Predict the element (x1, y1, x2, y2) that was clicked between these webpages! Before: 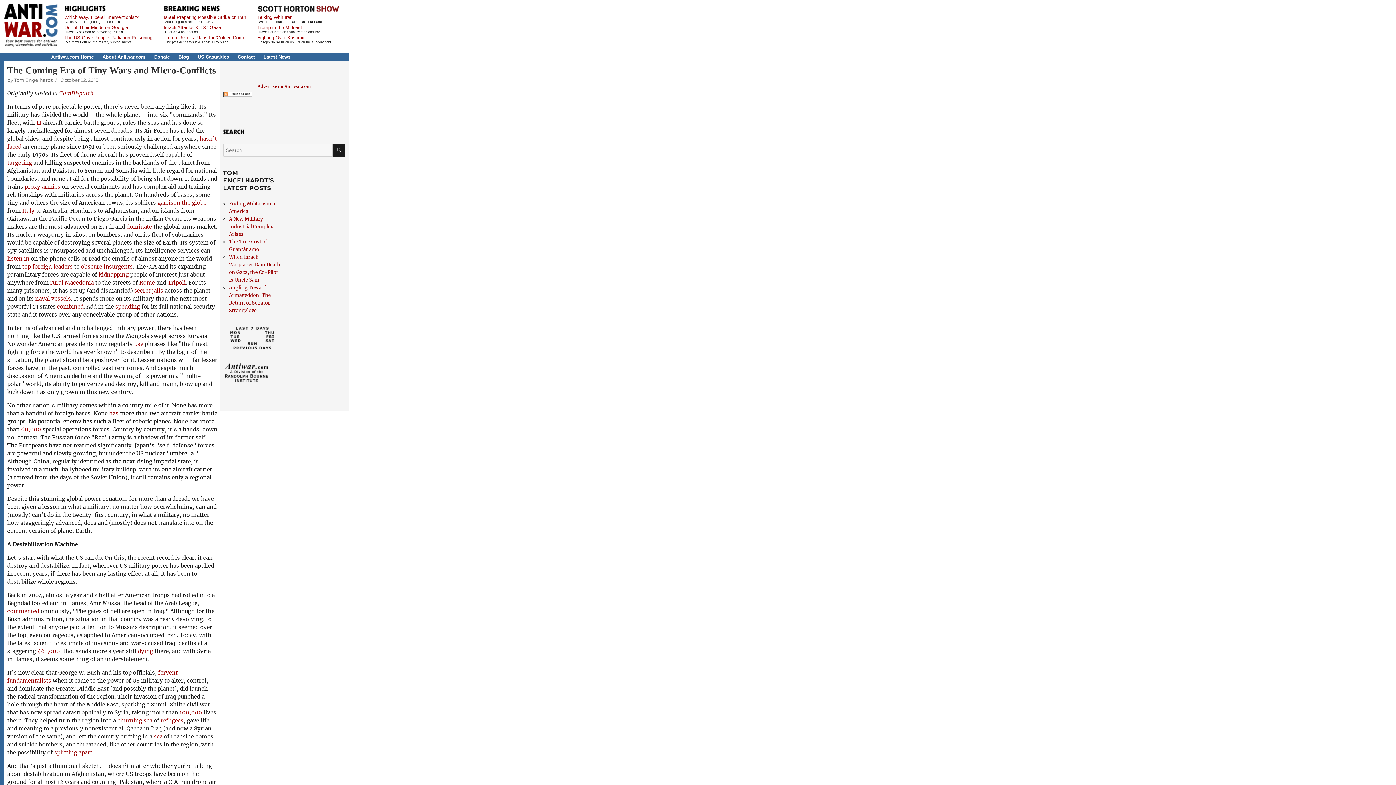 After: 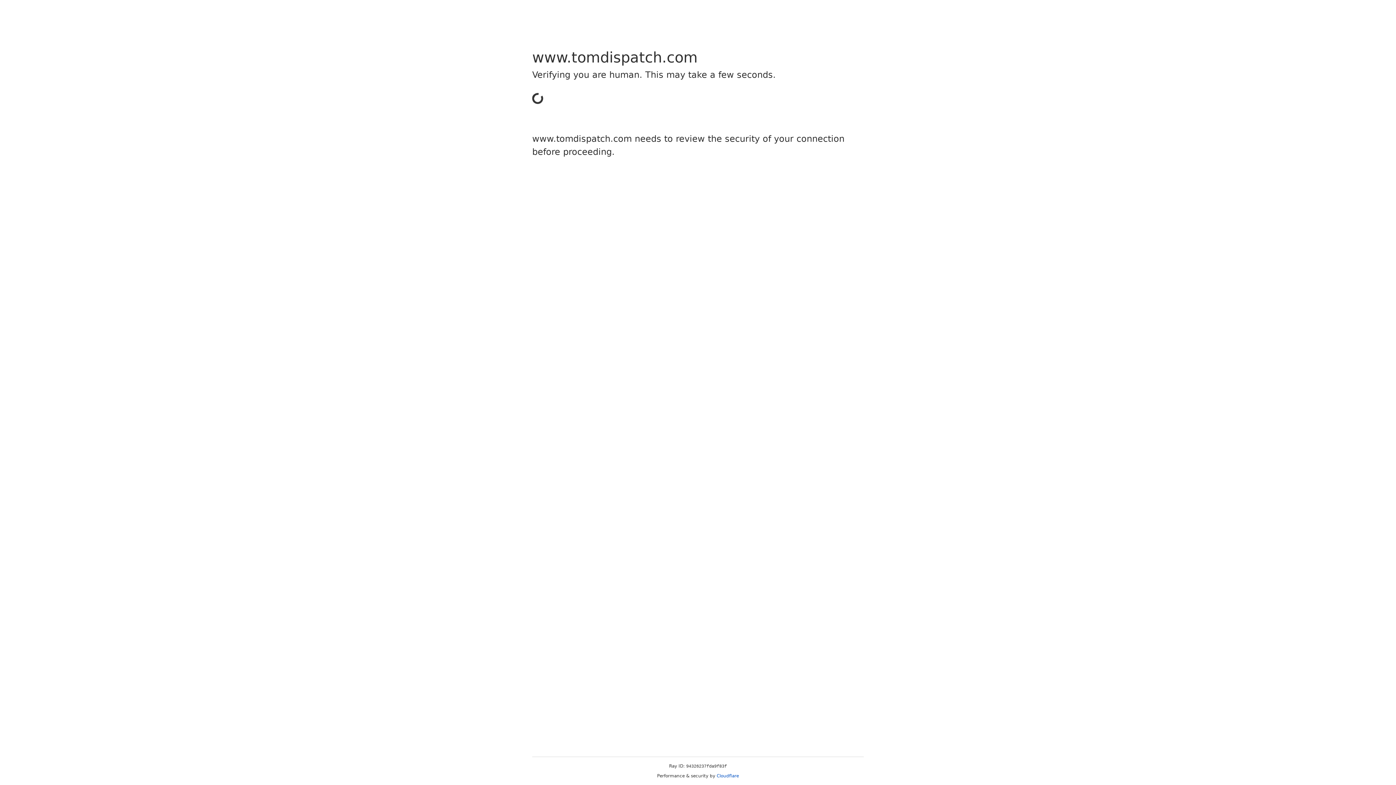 Action: bbox: (98, 271, 128, 278) label: kidnapping